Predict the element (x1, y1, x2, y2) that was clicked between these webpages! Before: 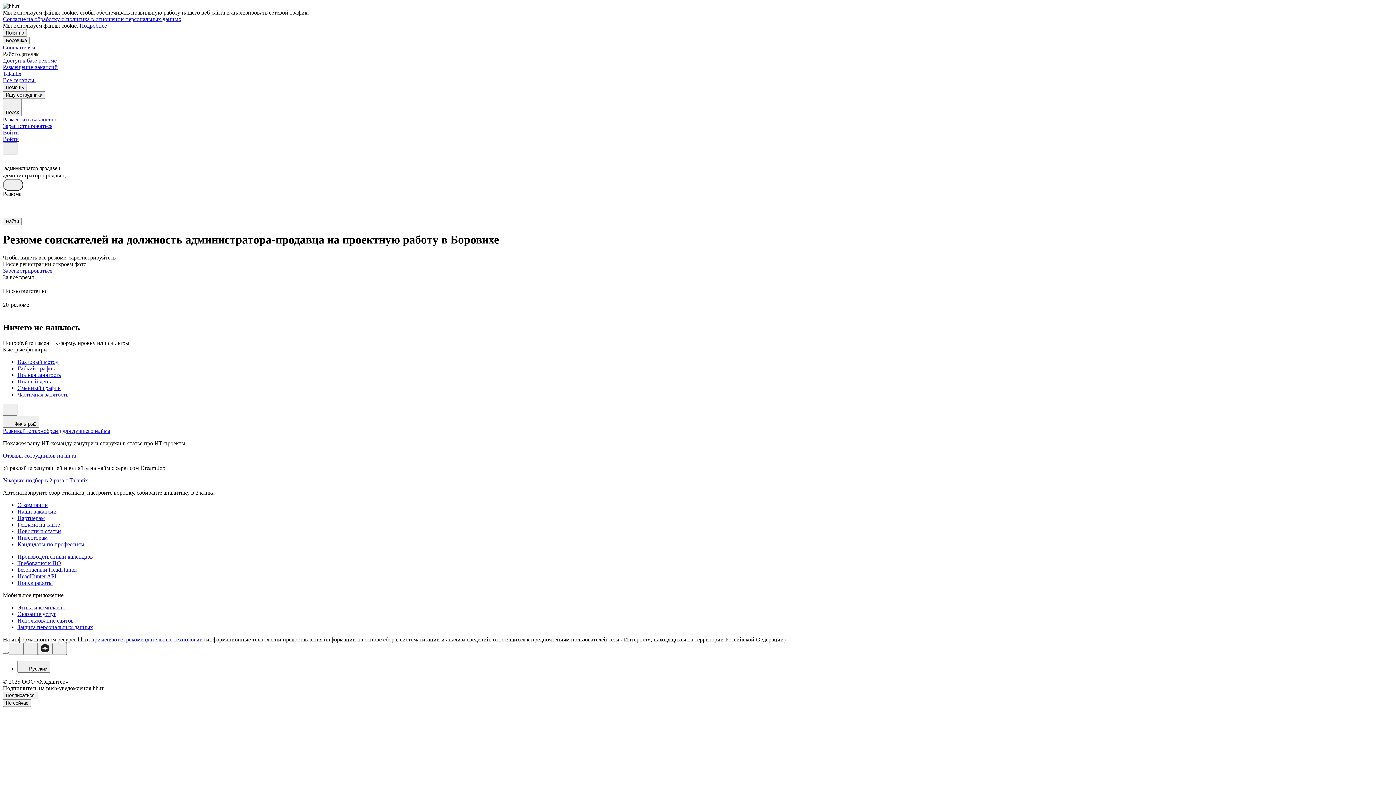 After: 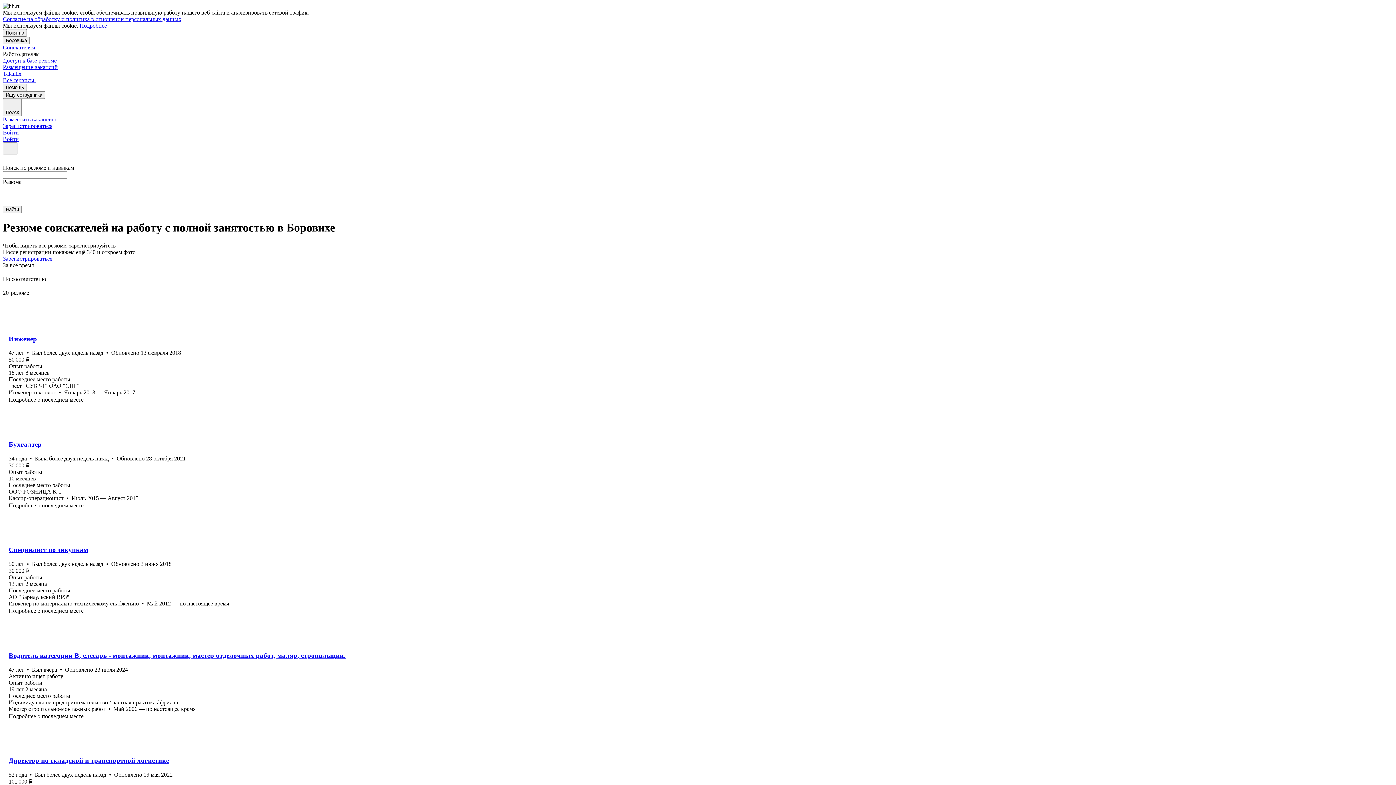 Action: bbox: (17, 371, 1393, 378) label: Полная занятость